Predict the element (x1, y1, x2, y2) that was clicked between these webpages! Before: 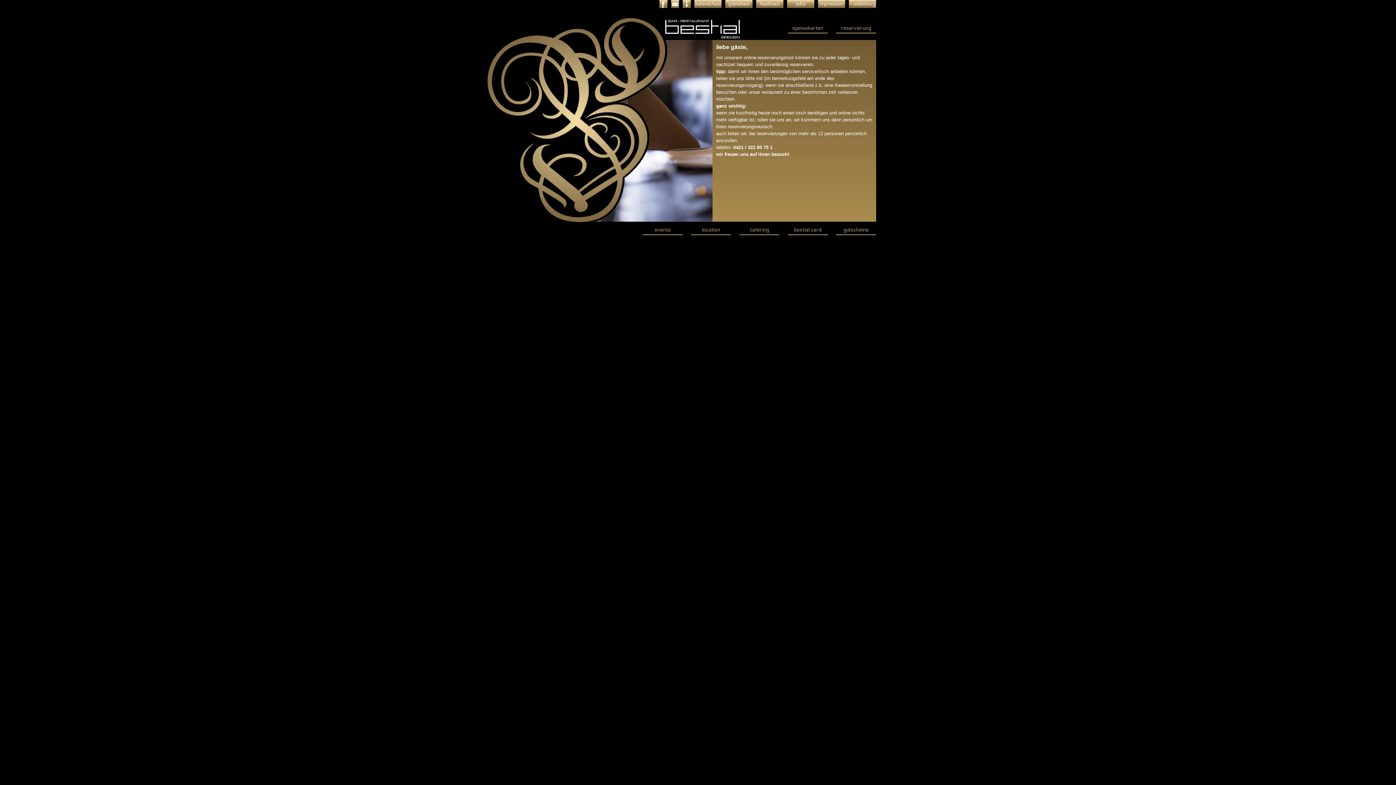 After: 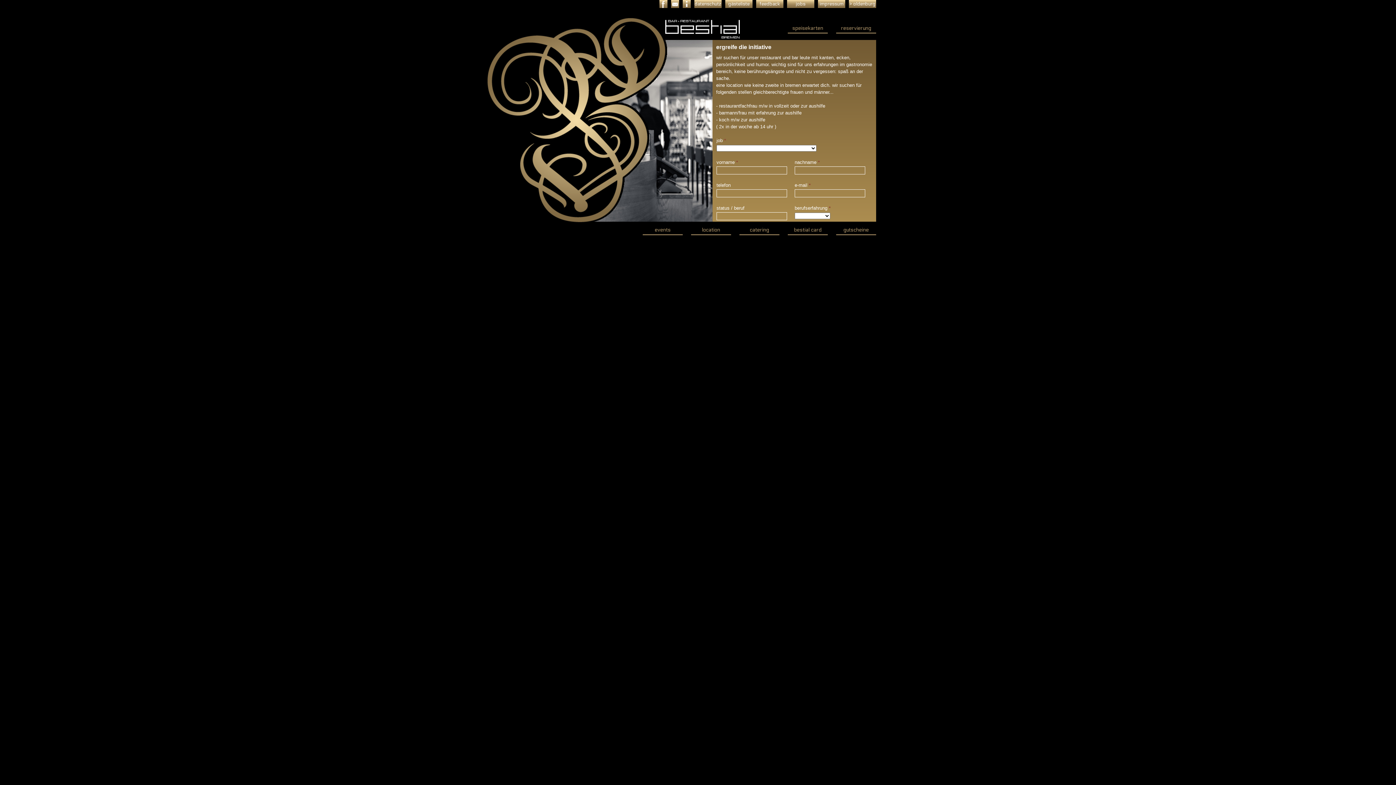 Action: label: jobs bbox: (787, 0, 814, 8)